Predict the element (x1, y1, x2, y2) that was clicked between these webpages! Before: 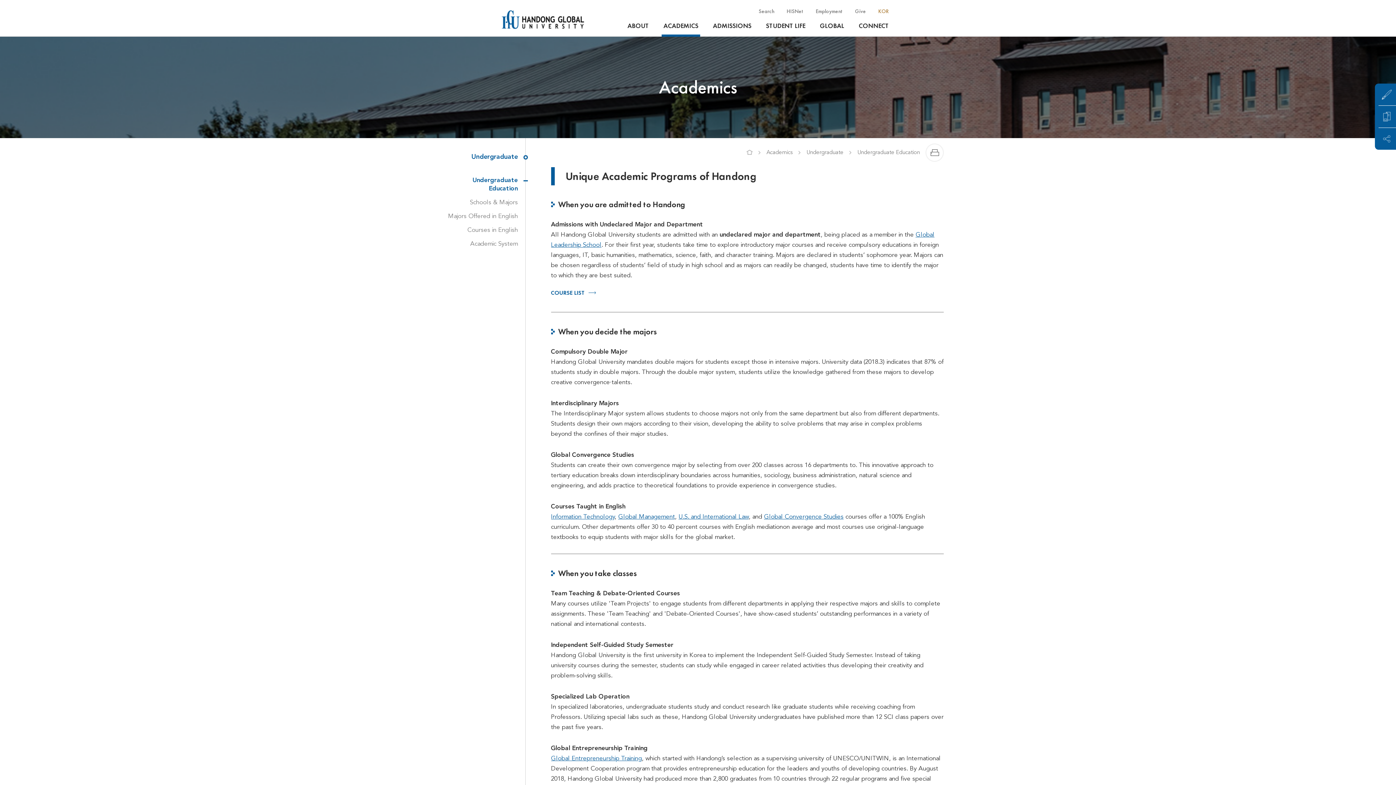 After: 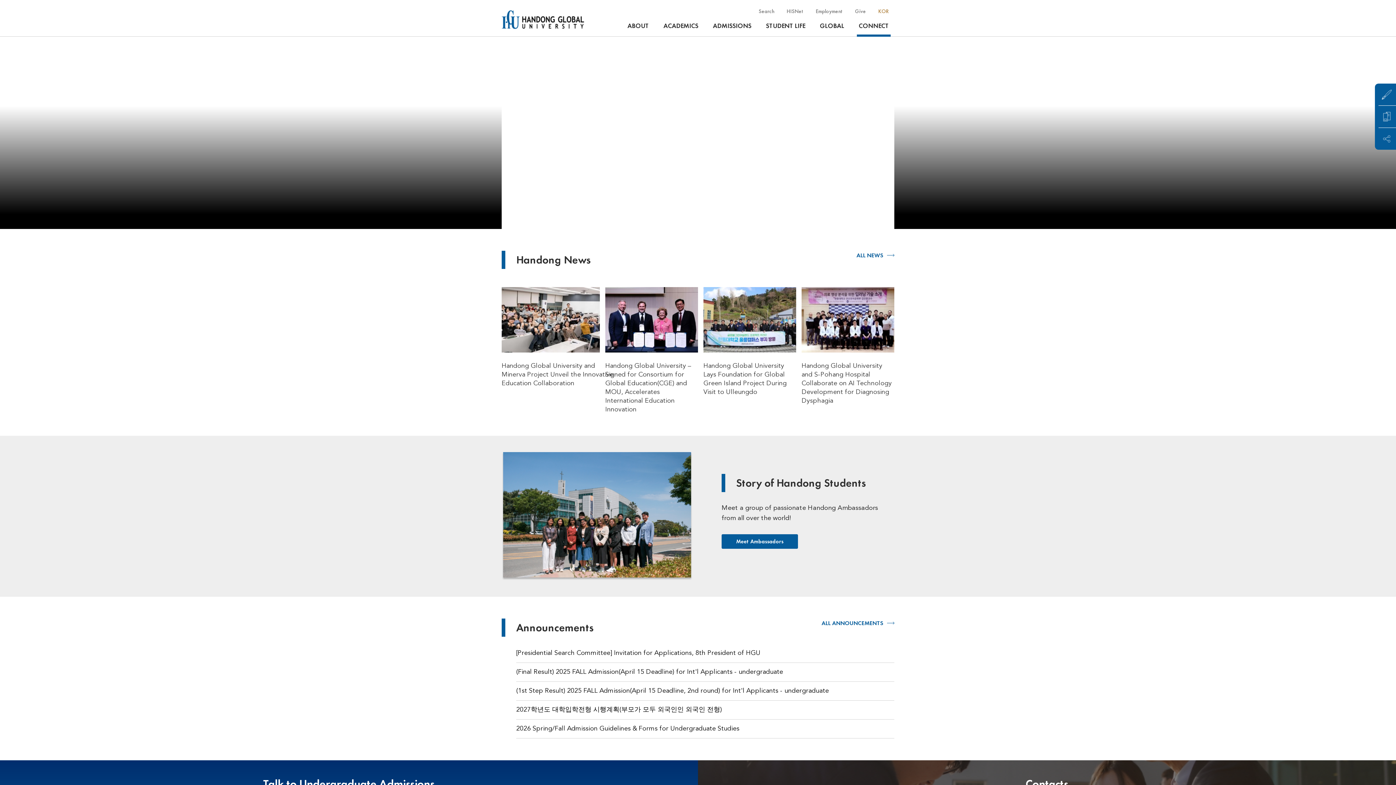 Action: bbox: (853, 15, 894, 36) label: CONNECT